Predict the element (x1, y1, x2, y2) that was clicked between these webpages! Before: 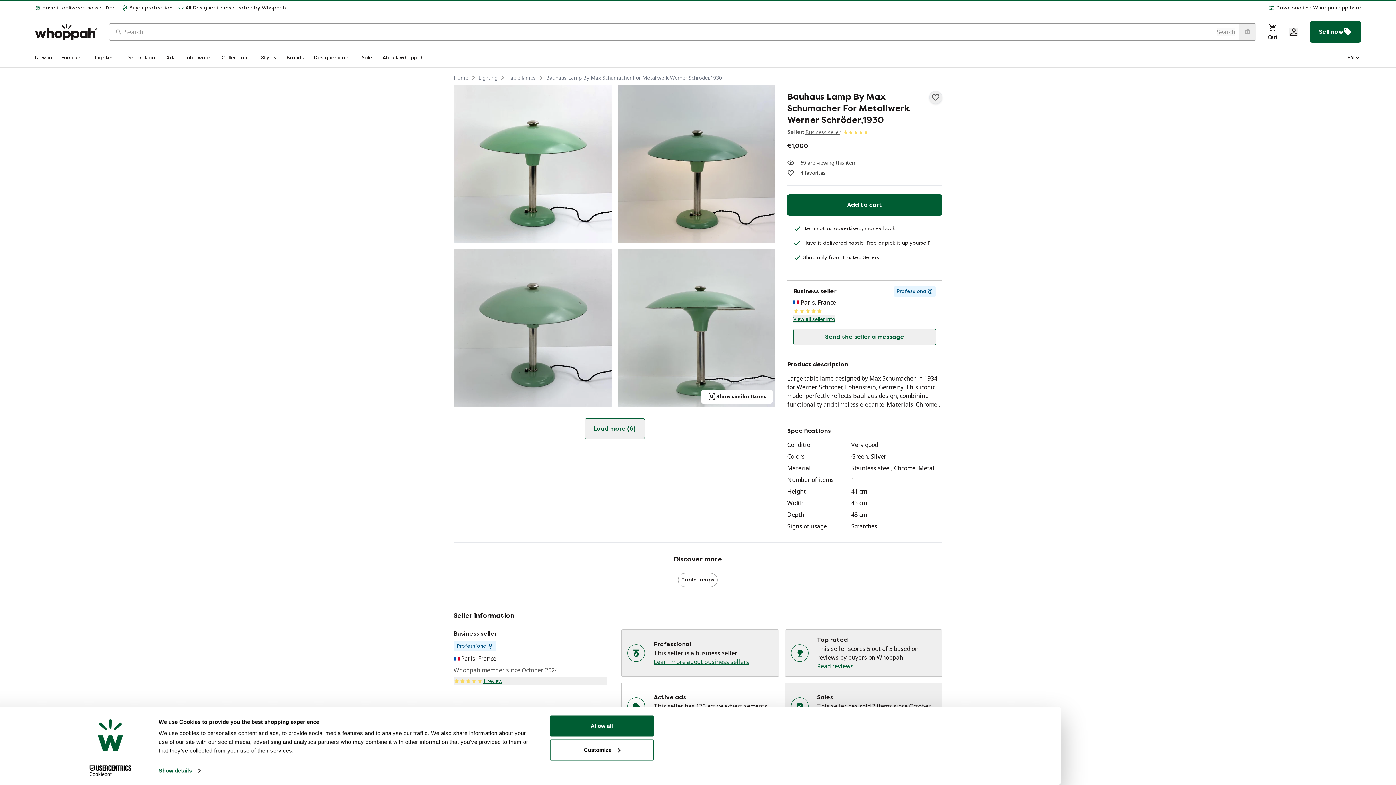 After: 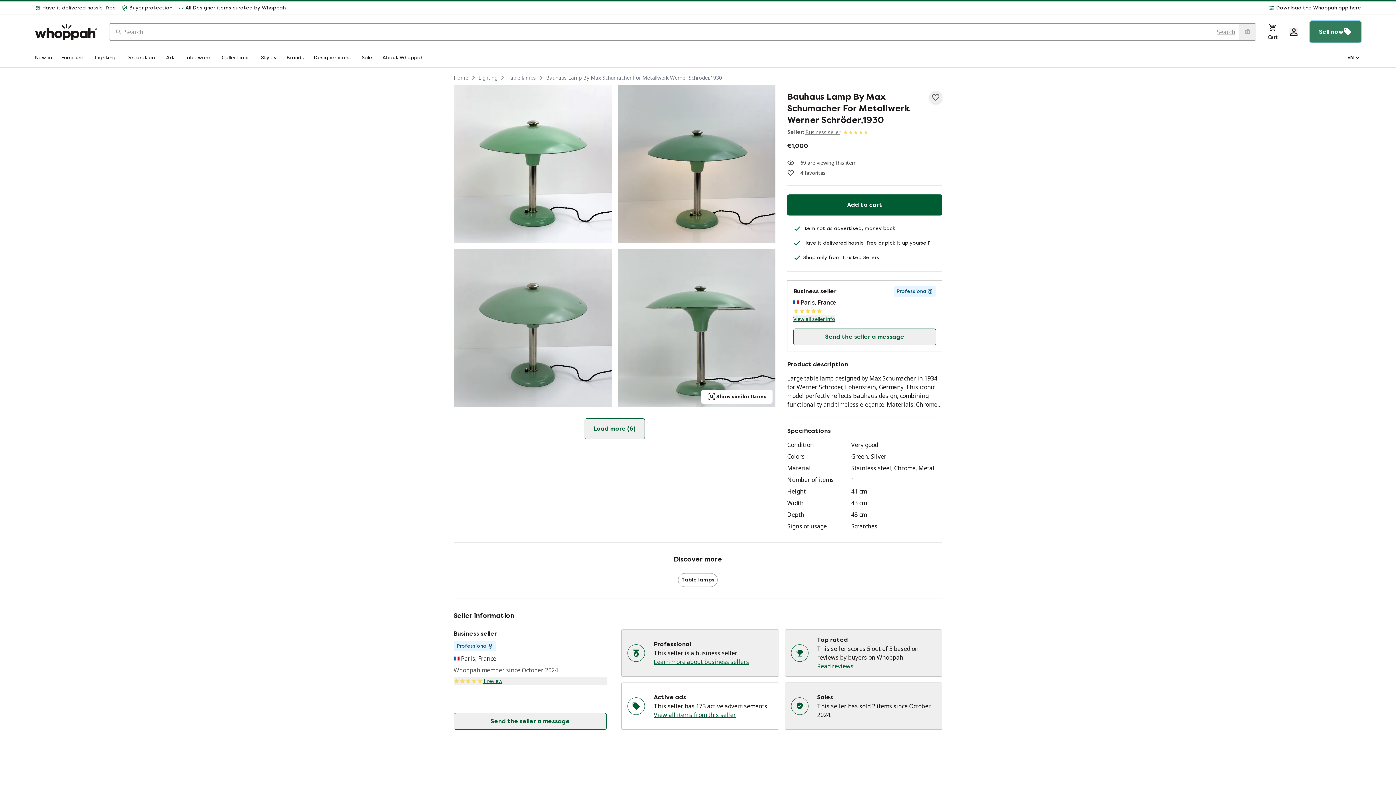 Action: label: Sell now bbox: (1310, 21, 1361, 42)